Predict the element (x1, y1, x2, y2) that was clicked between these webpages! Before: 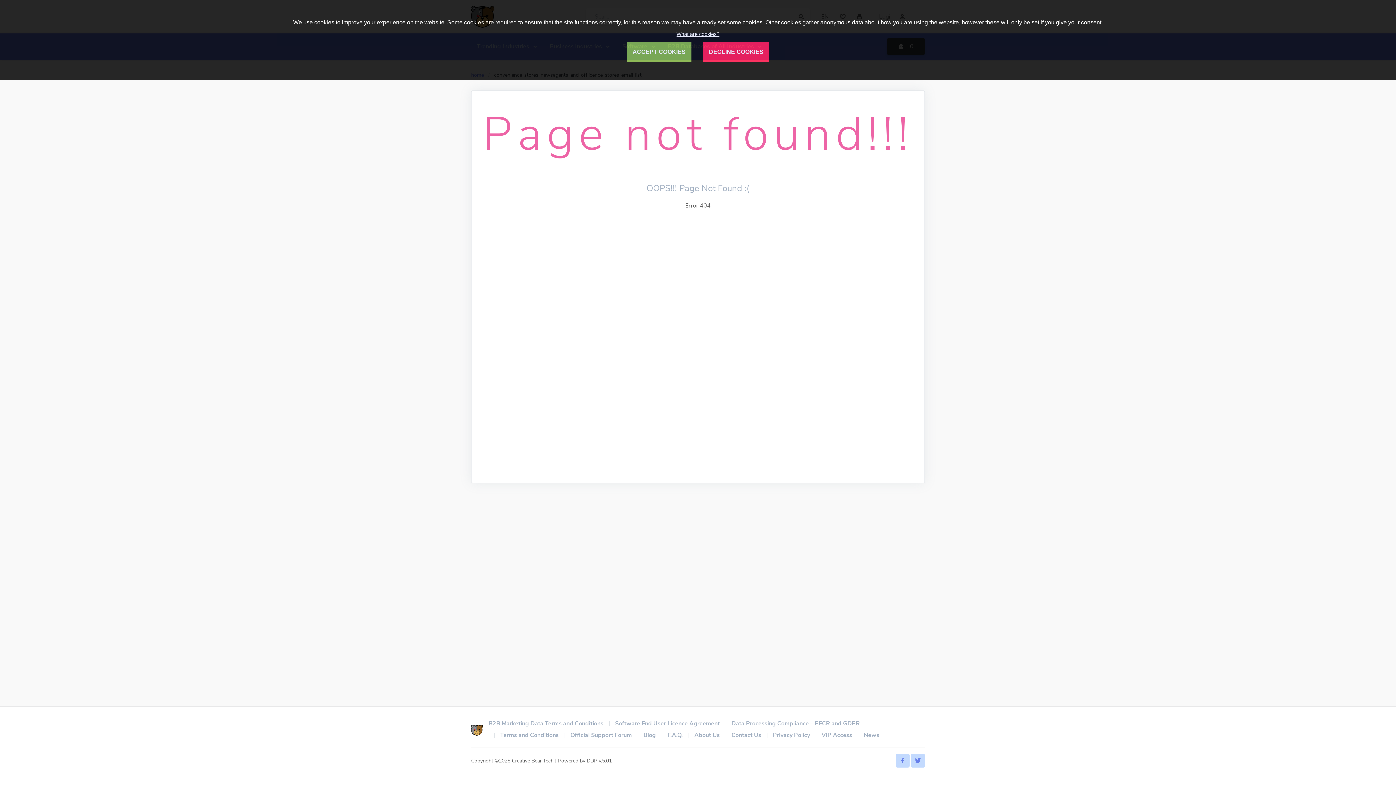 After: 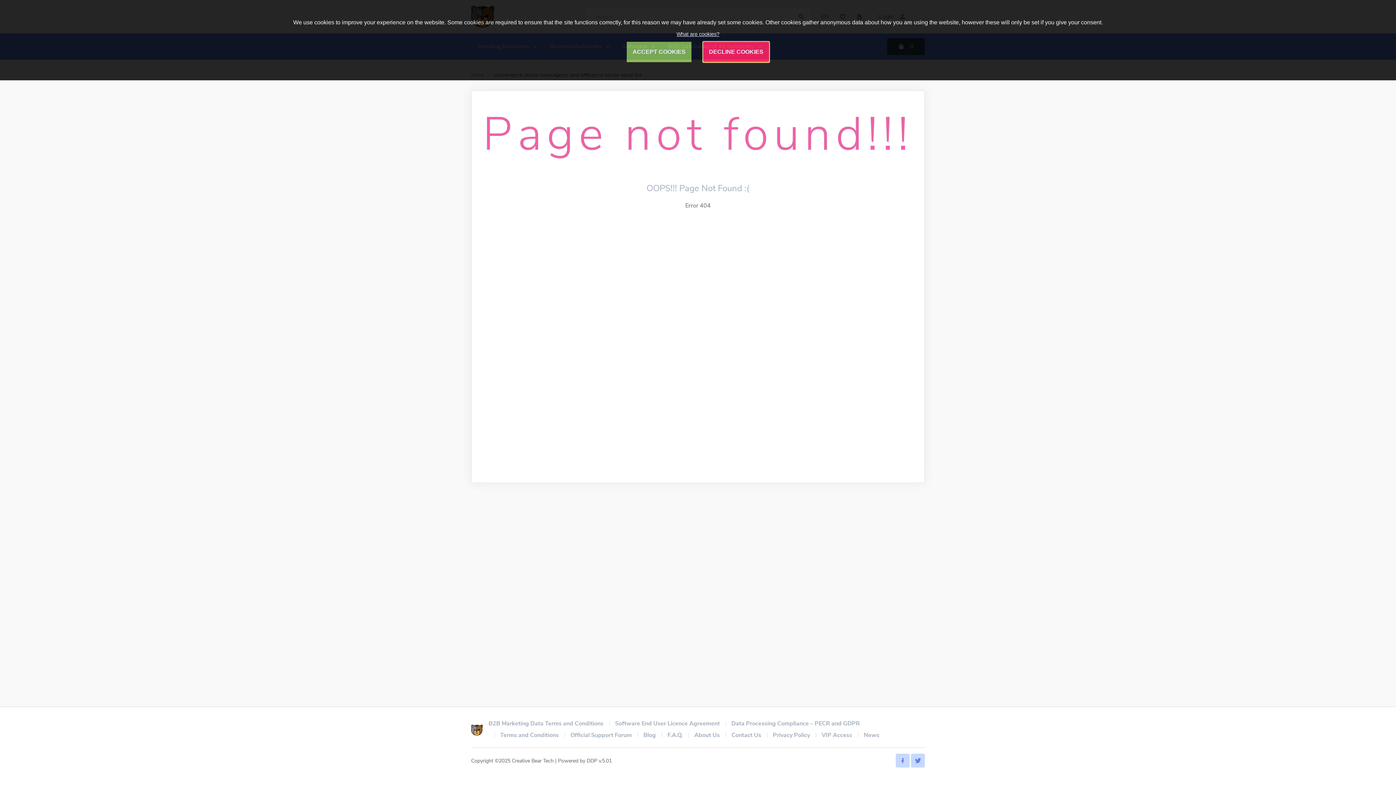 Action: label: DECLINE COOKIES bbox: (703, 41, 769, 62)